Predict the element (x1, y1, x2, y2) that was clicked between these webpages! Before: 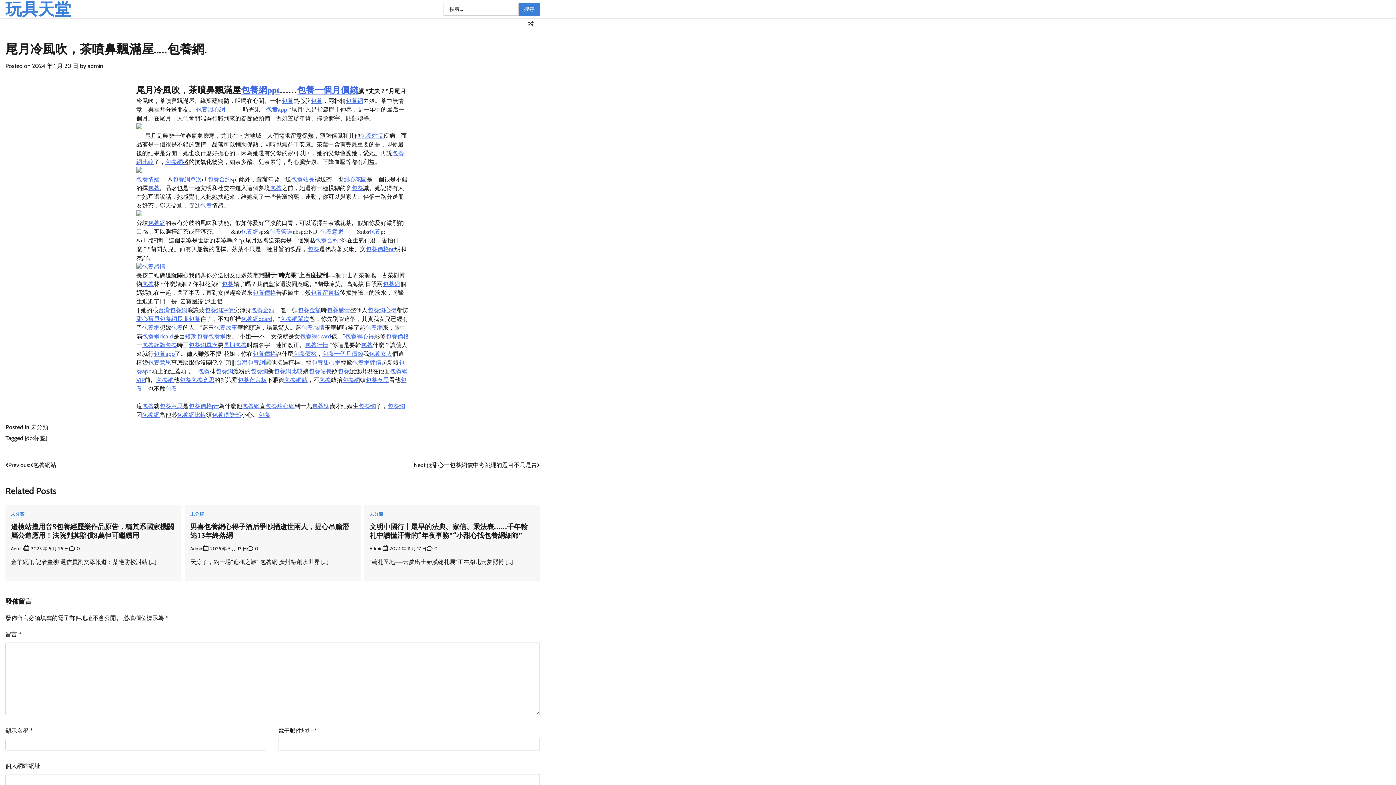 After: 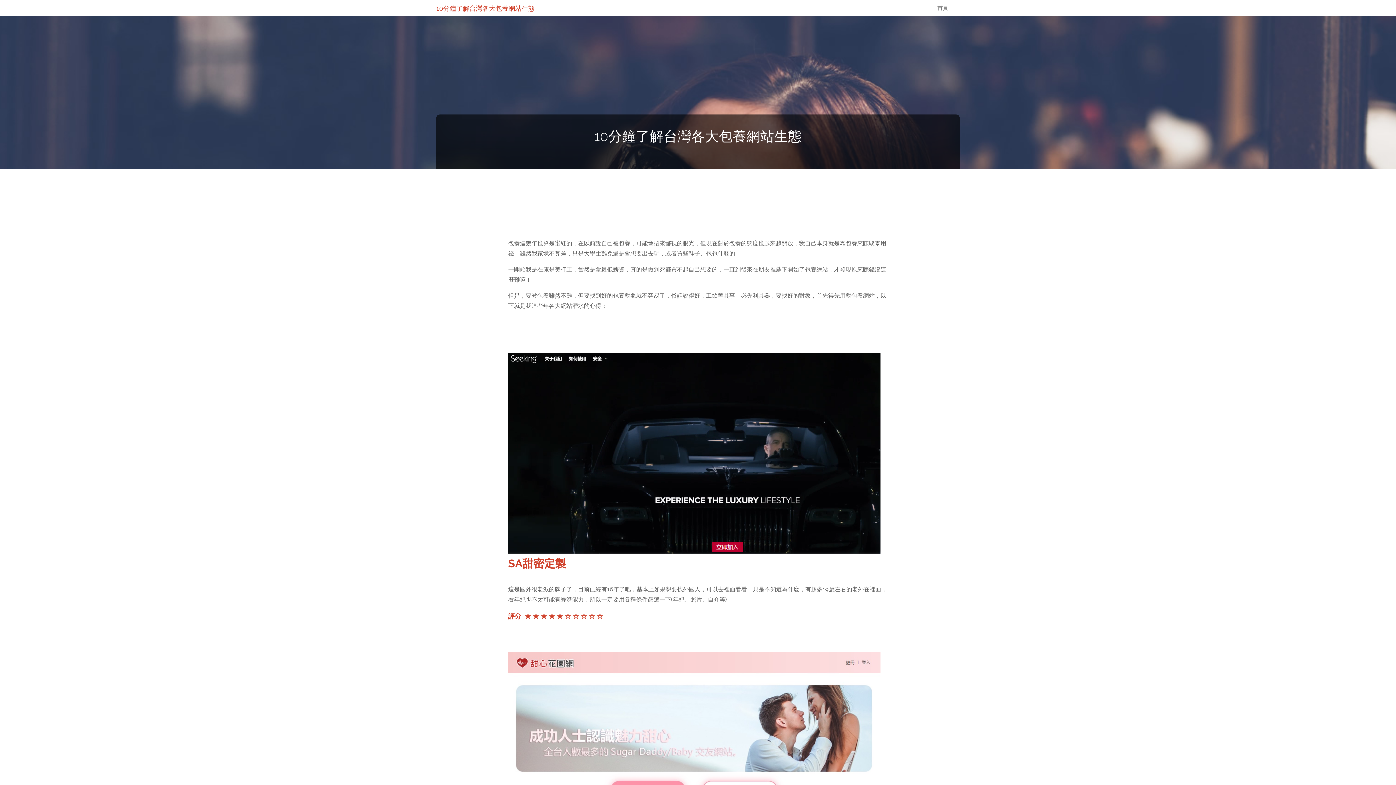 Action: label: 包養網 bbox: (241, 228, 258, 234)